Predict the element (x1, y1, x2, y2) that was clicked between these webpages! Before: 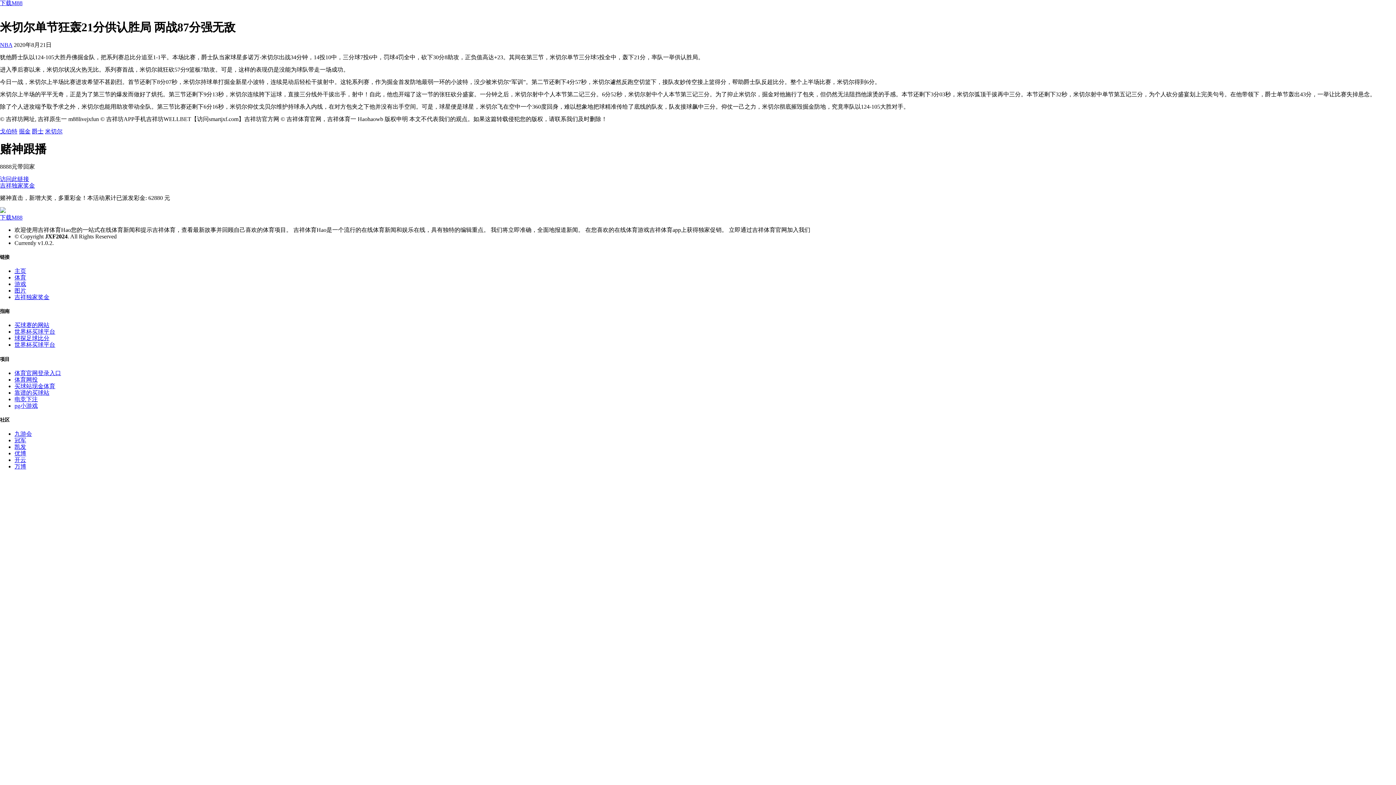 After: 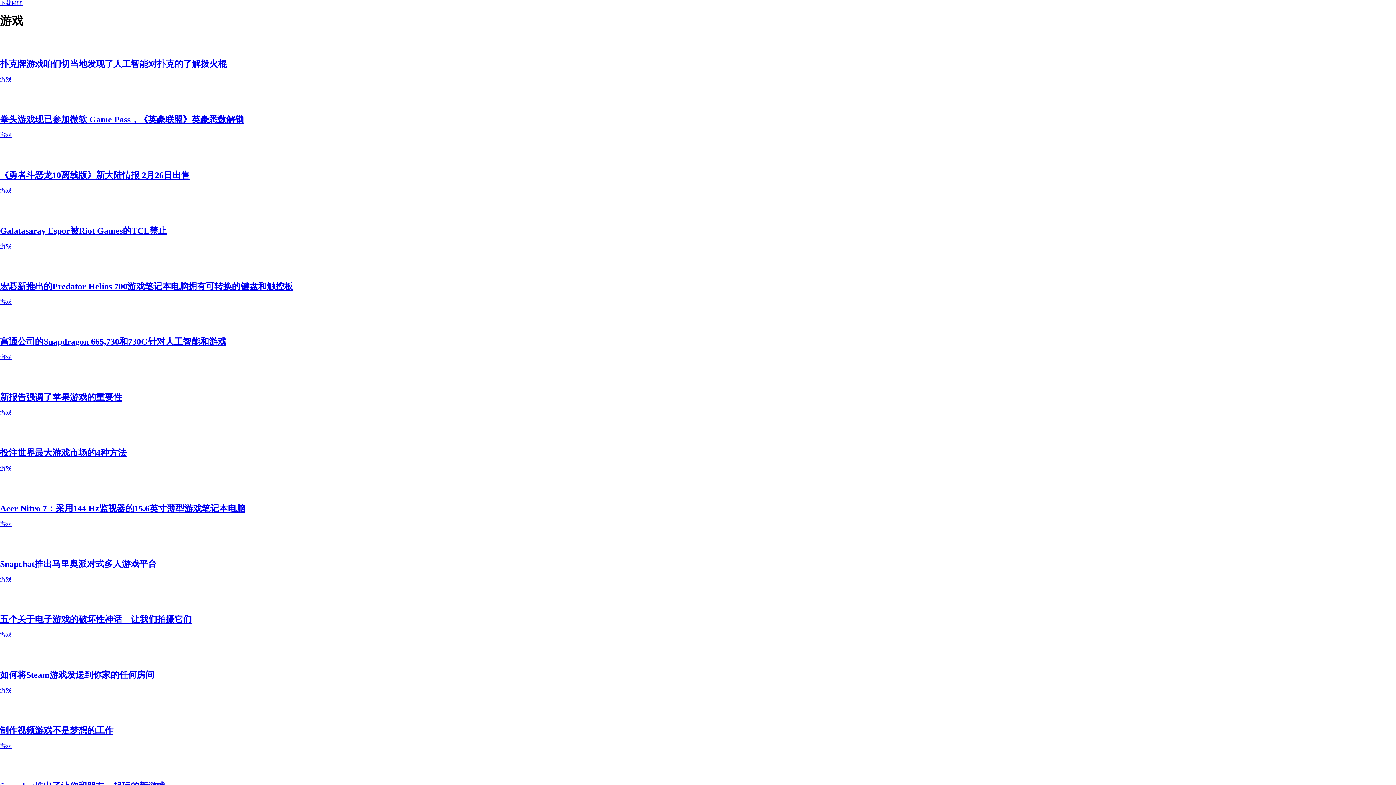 Action: bbox: (14, 281, 26, 287) label: 游戏